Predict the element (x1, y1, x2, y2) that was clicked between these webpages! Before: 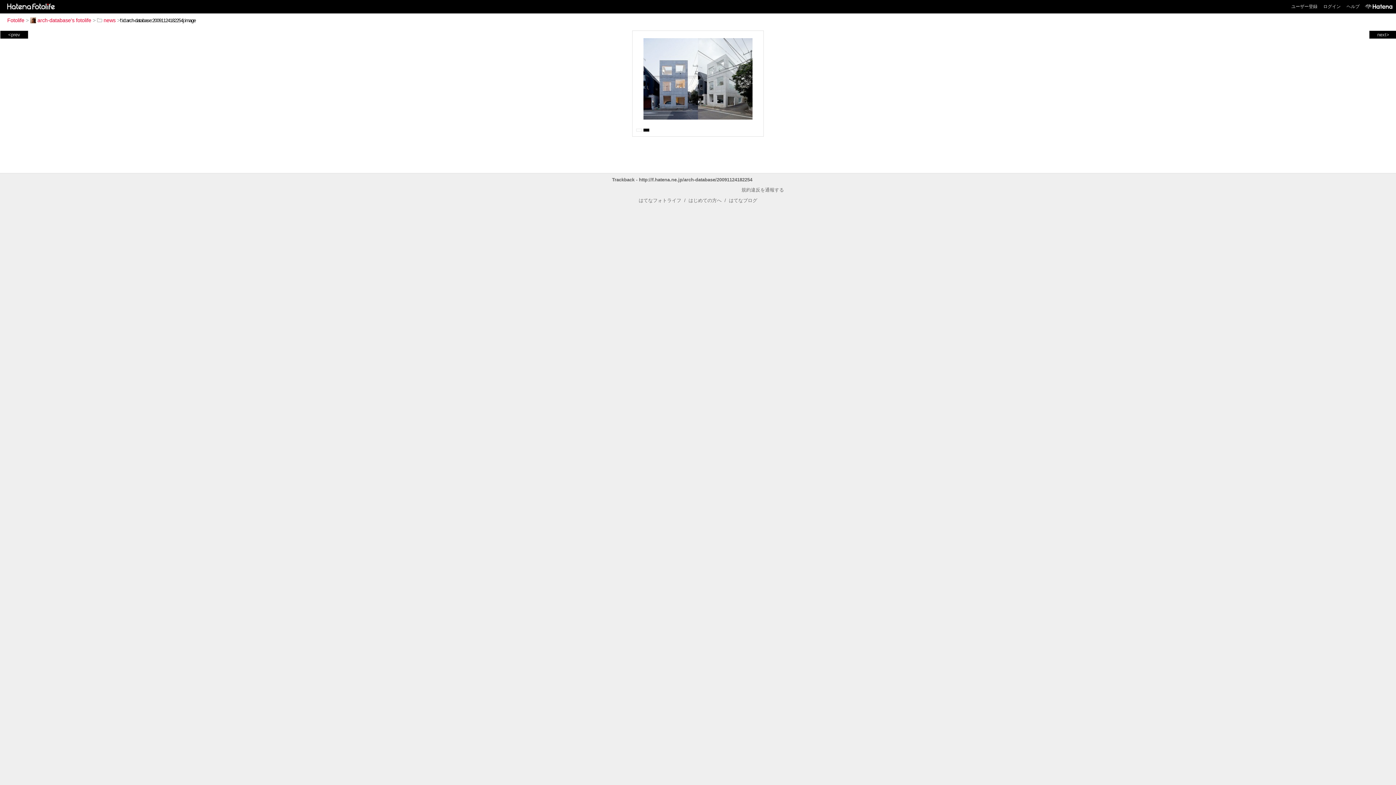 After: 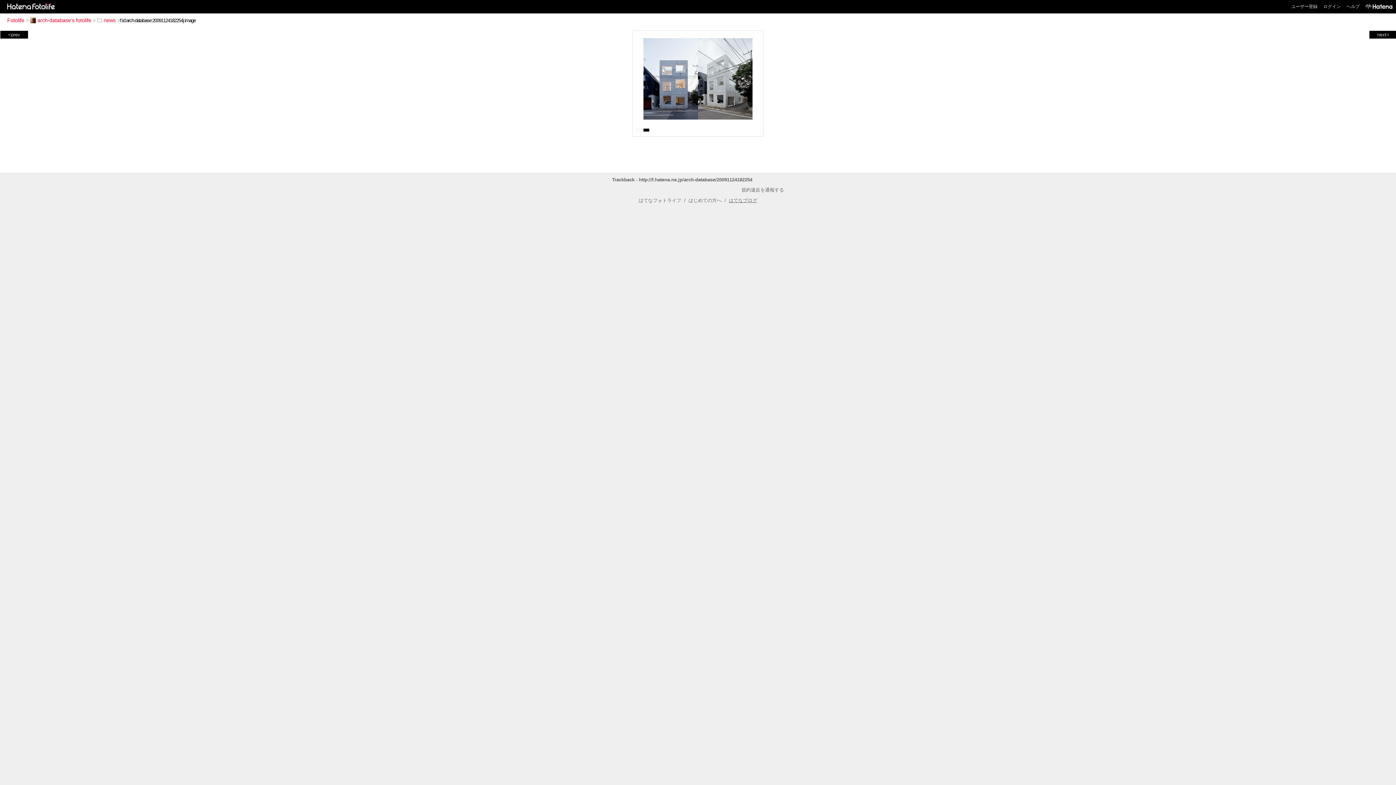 Action: label: はてなブログ bbox: (729, 197, 757, 203)